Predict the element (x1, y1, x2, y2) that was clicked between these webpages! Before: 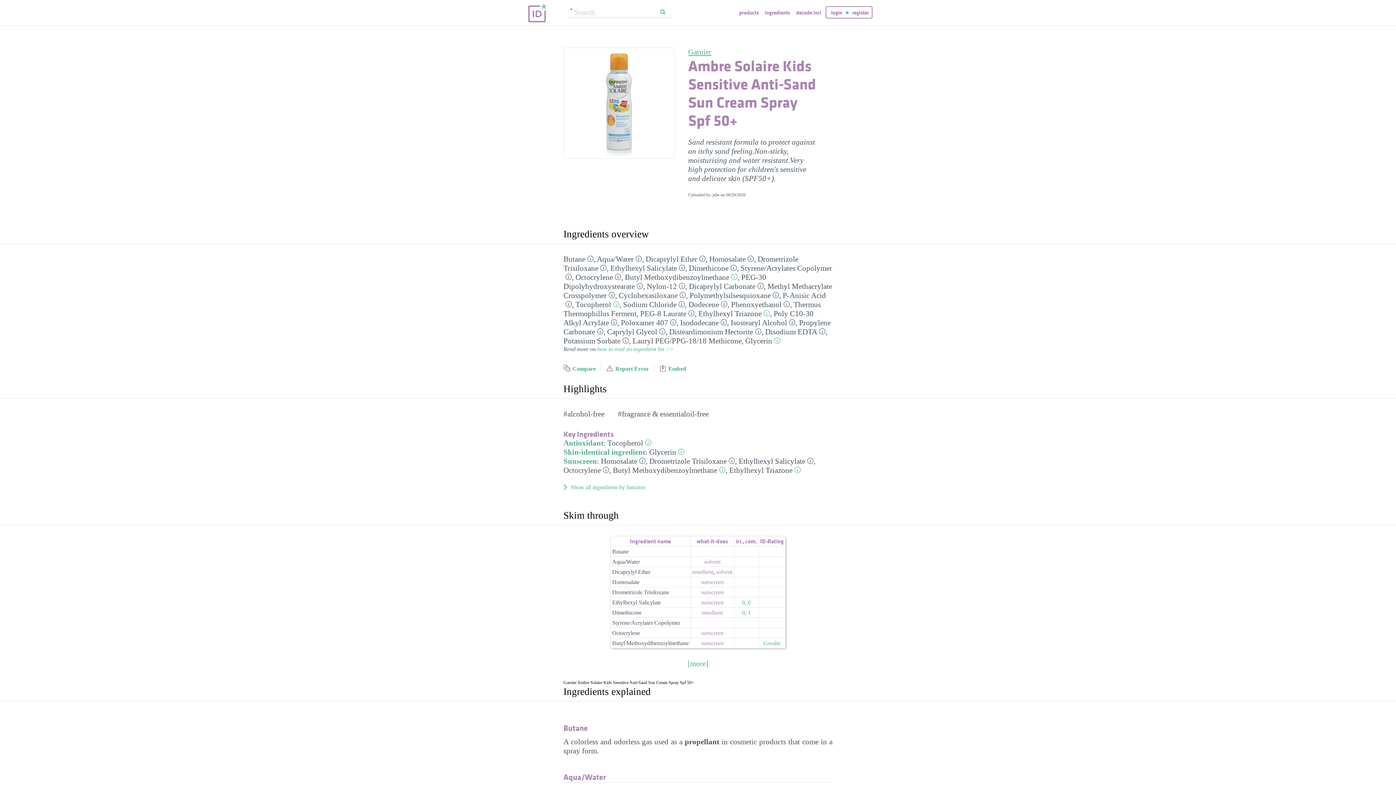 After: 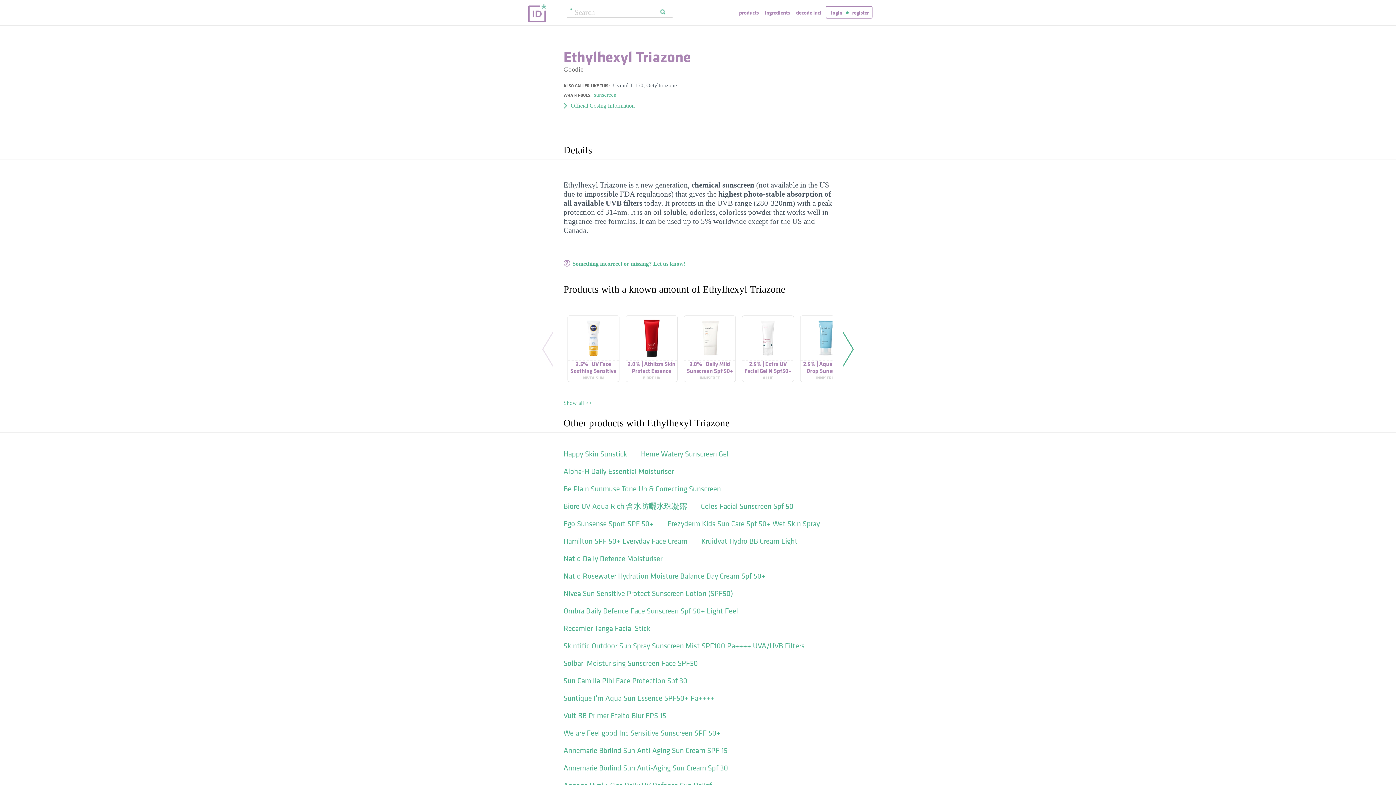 Action: label: Ethylhexyl Triazone bbox: (729, 466, 792, 474)